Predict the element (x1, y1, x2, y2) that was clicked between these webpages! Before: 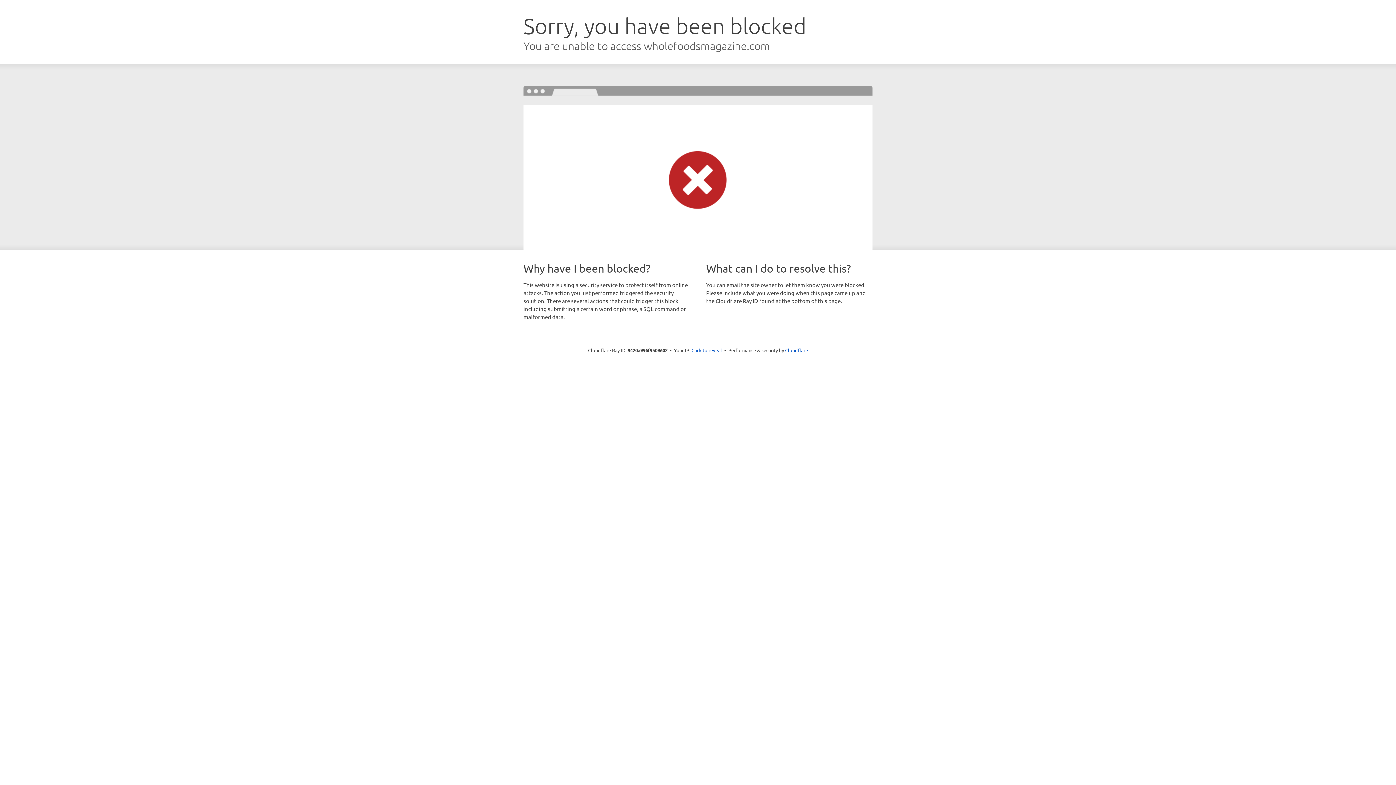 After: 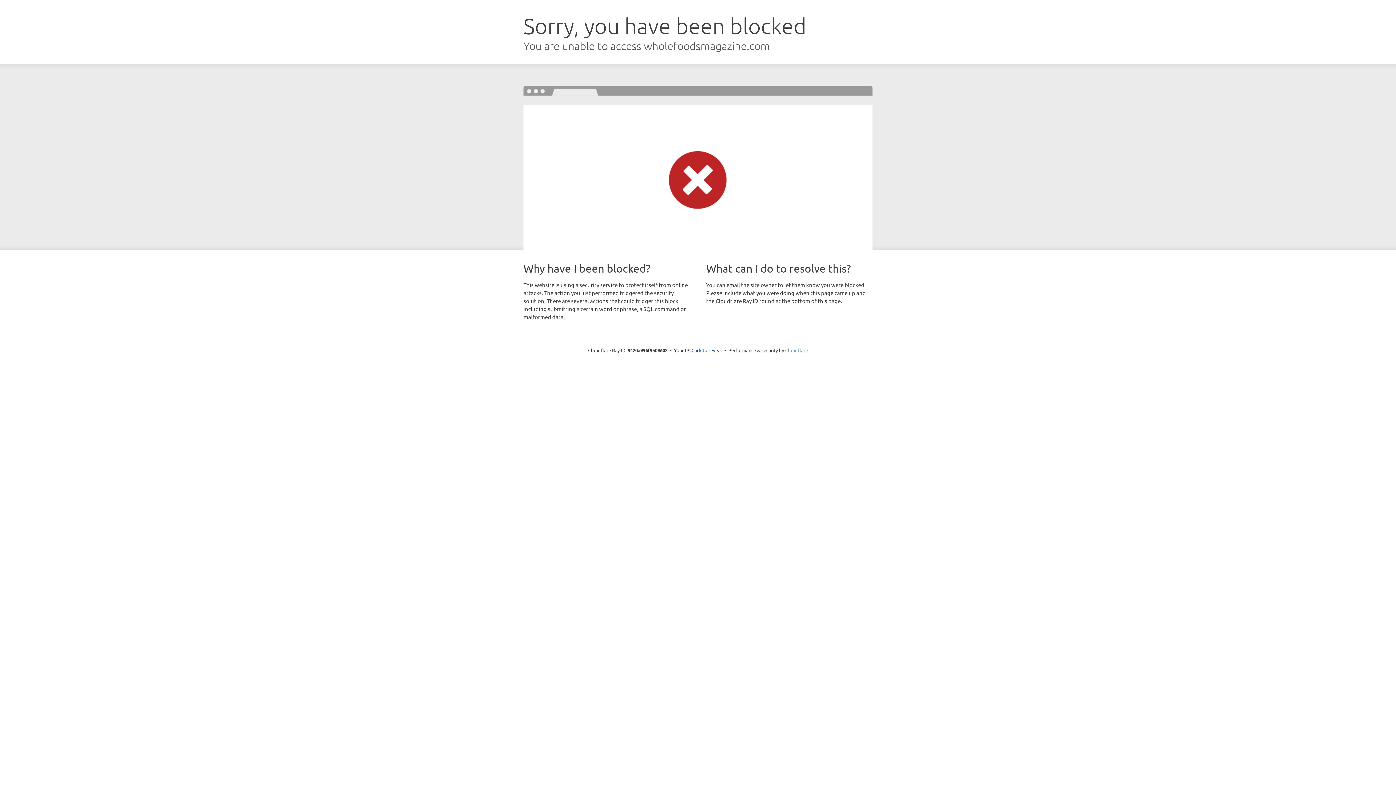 Action: bbox: (785, 347, 808, 353) label: Cloudflare